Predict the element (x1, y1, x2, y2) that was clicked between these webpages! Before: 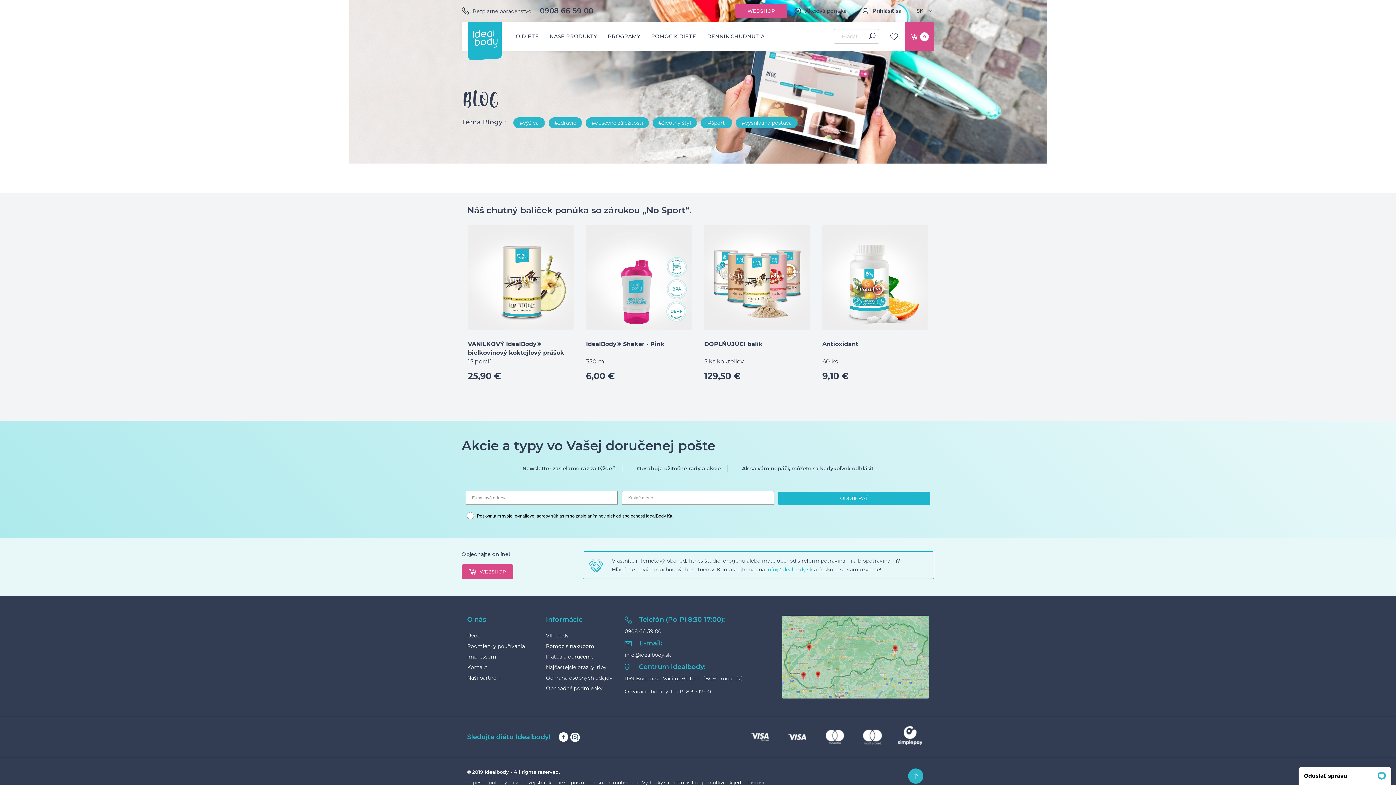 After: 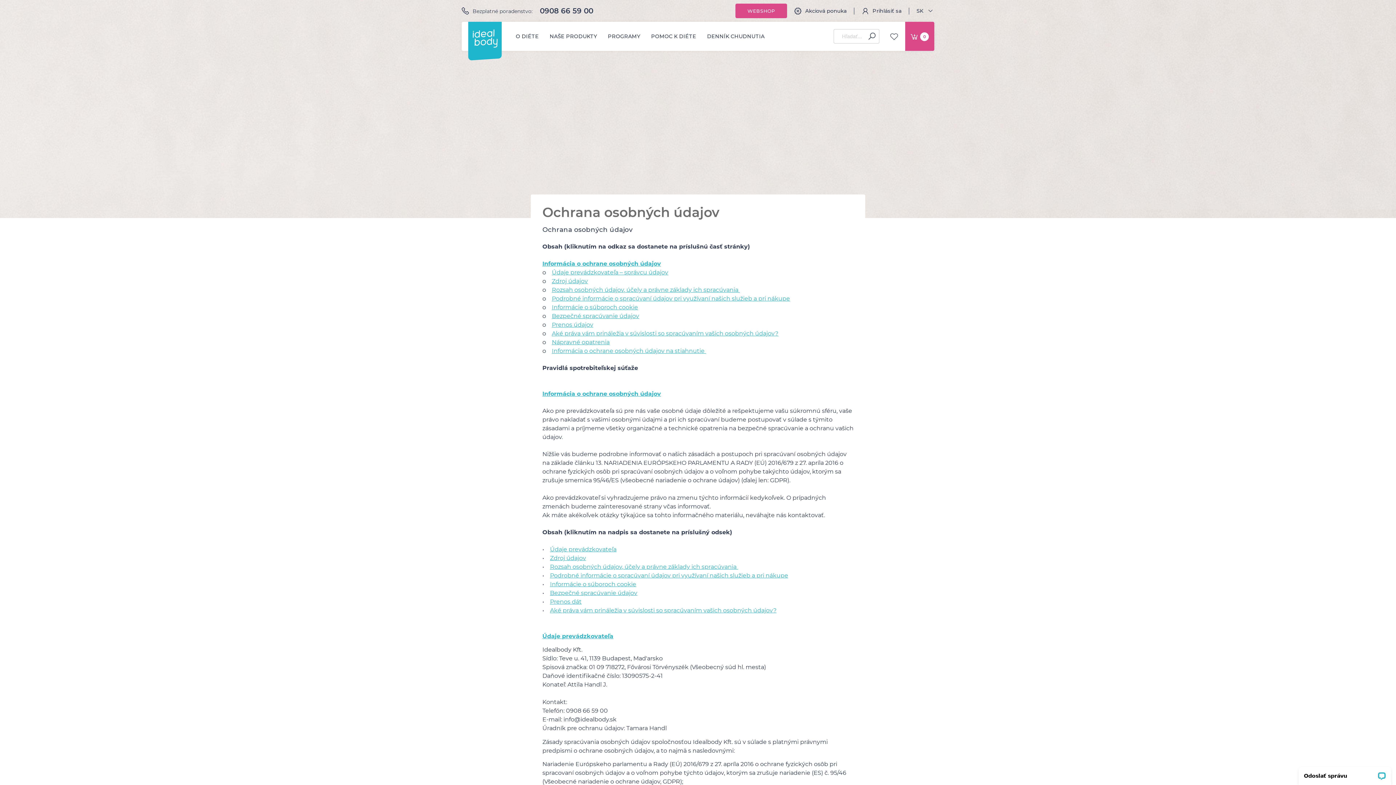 Action: label: Ochrana osobných údajov bbox: (546, 674, 612, 681)